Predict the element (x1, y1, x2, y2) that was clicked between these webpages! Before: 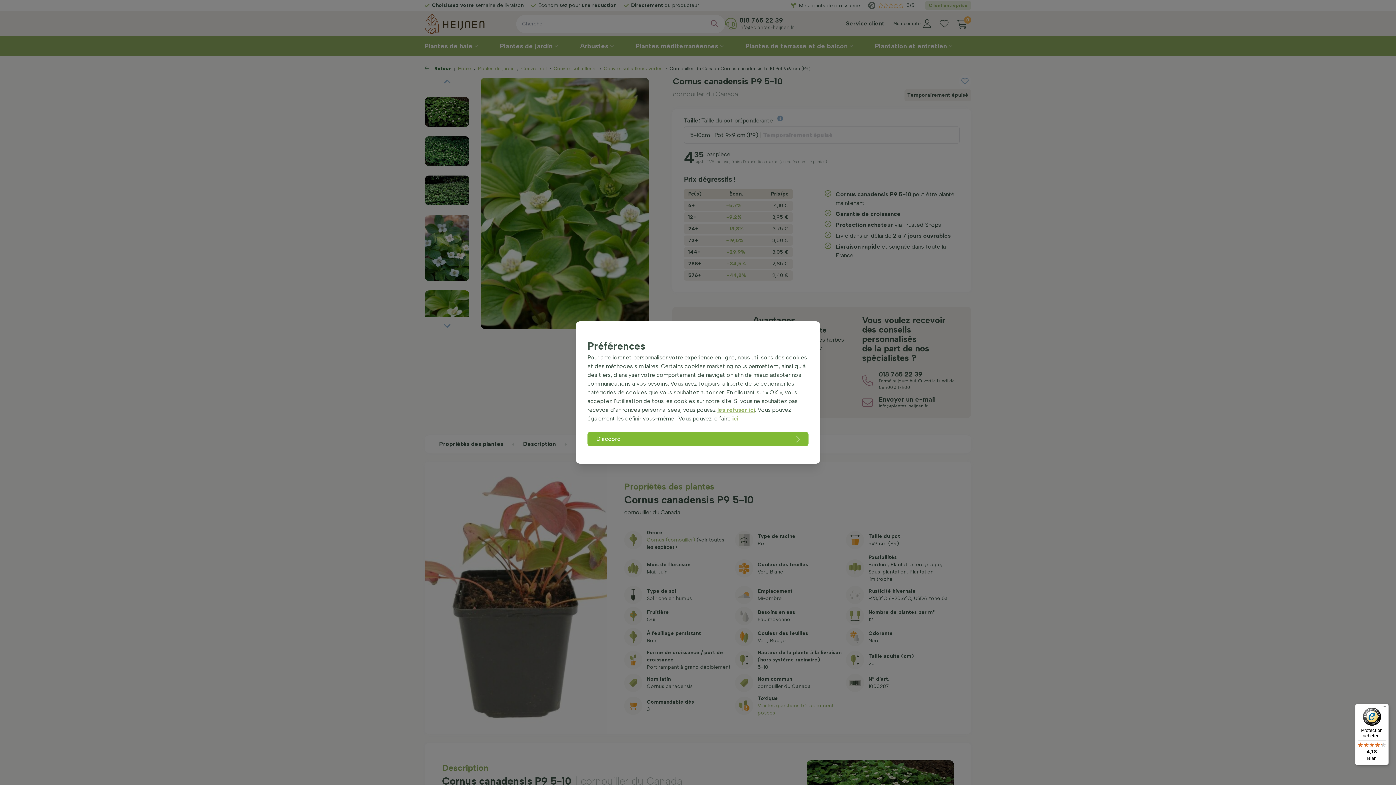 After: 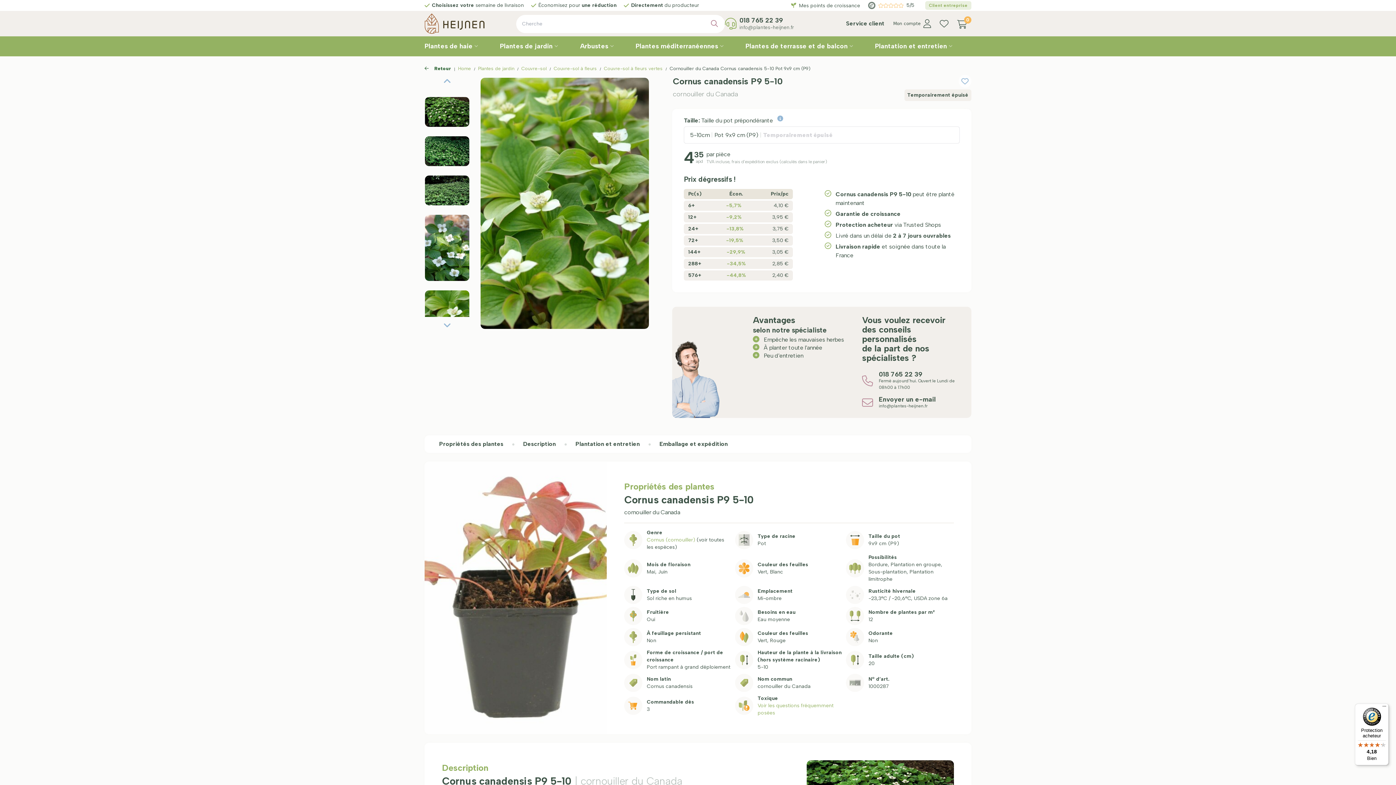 Action: bbox: (717, 406, 755, 413) label: les refuser ici